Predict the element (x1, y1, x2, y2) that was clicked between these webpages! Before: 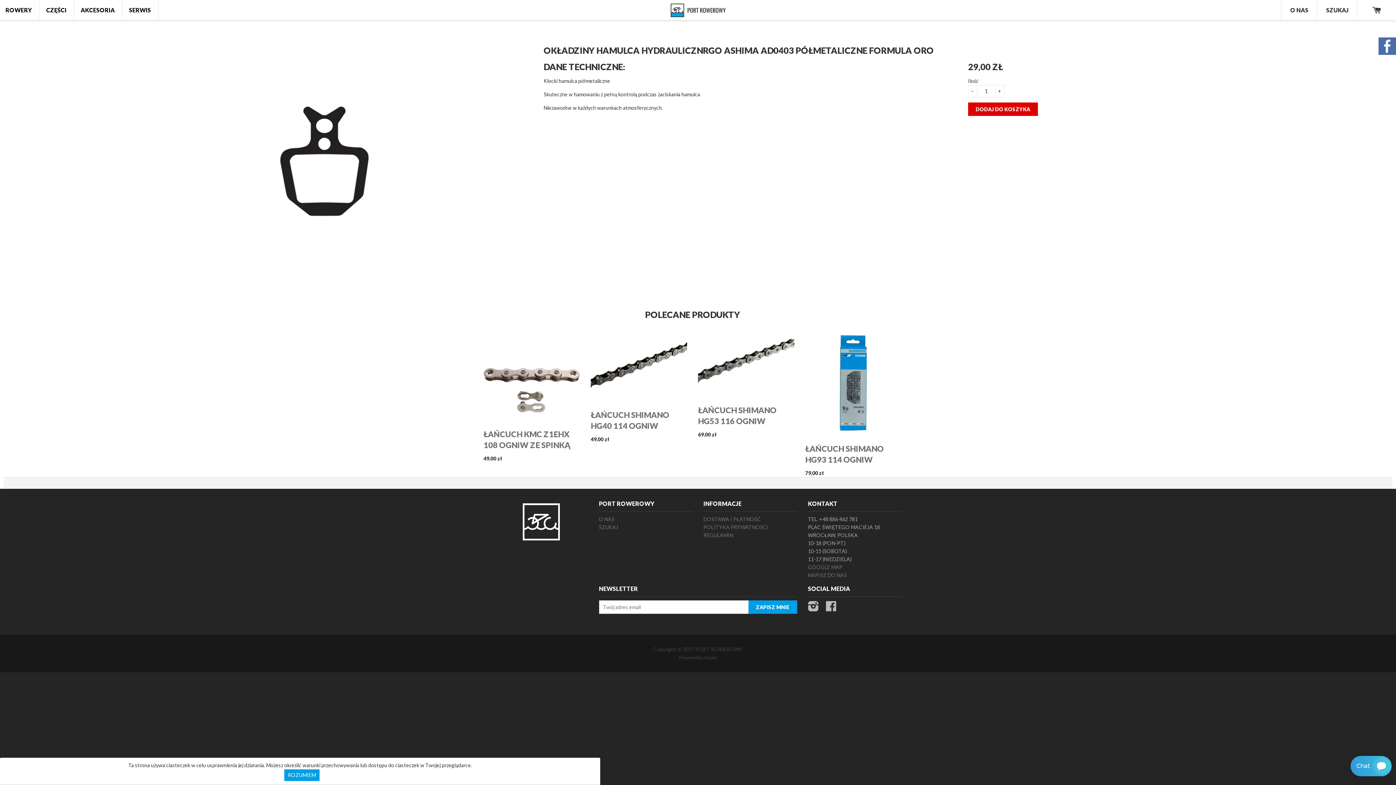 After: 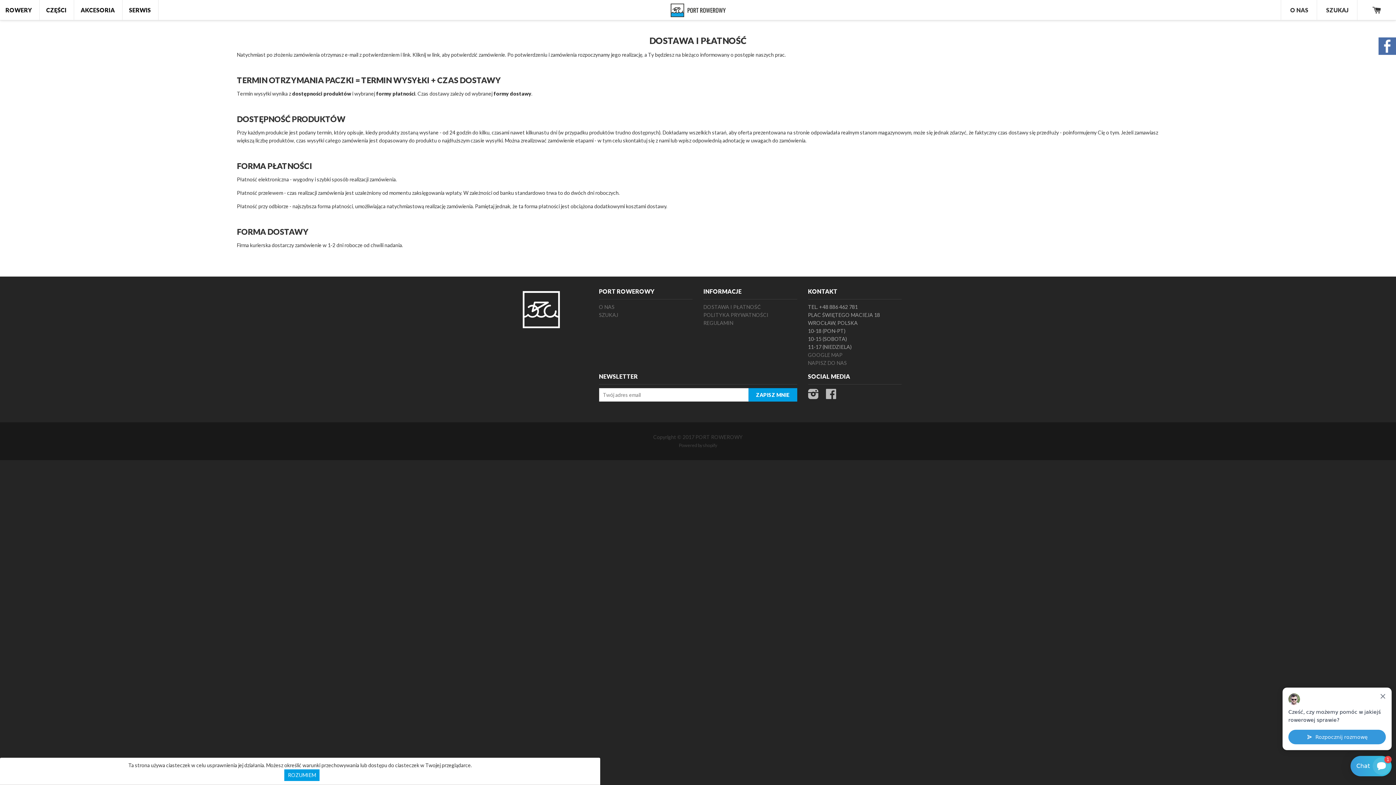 Action: label: DOSTAWA I PŁATNOŚĆ bbox: (703, 516, 761, 522)